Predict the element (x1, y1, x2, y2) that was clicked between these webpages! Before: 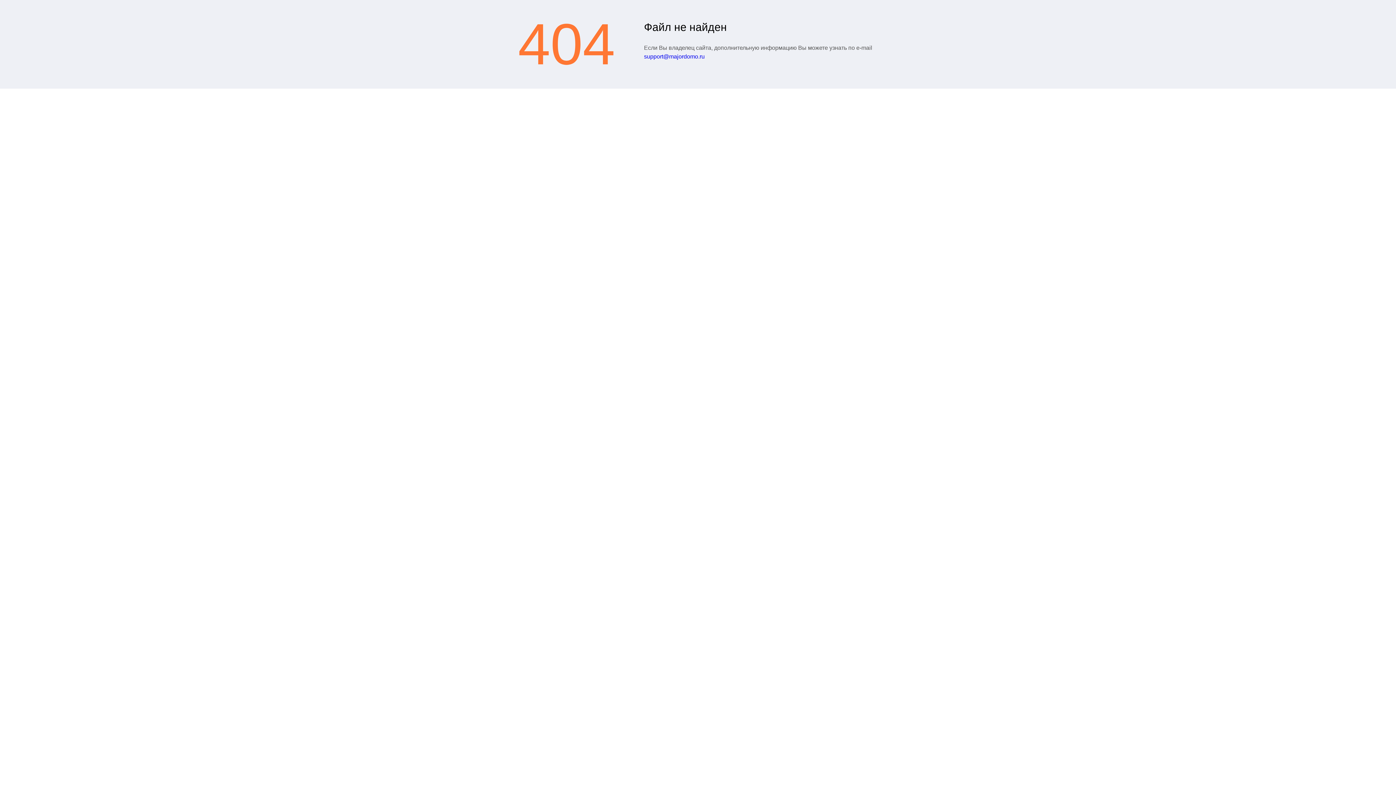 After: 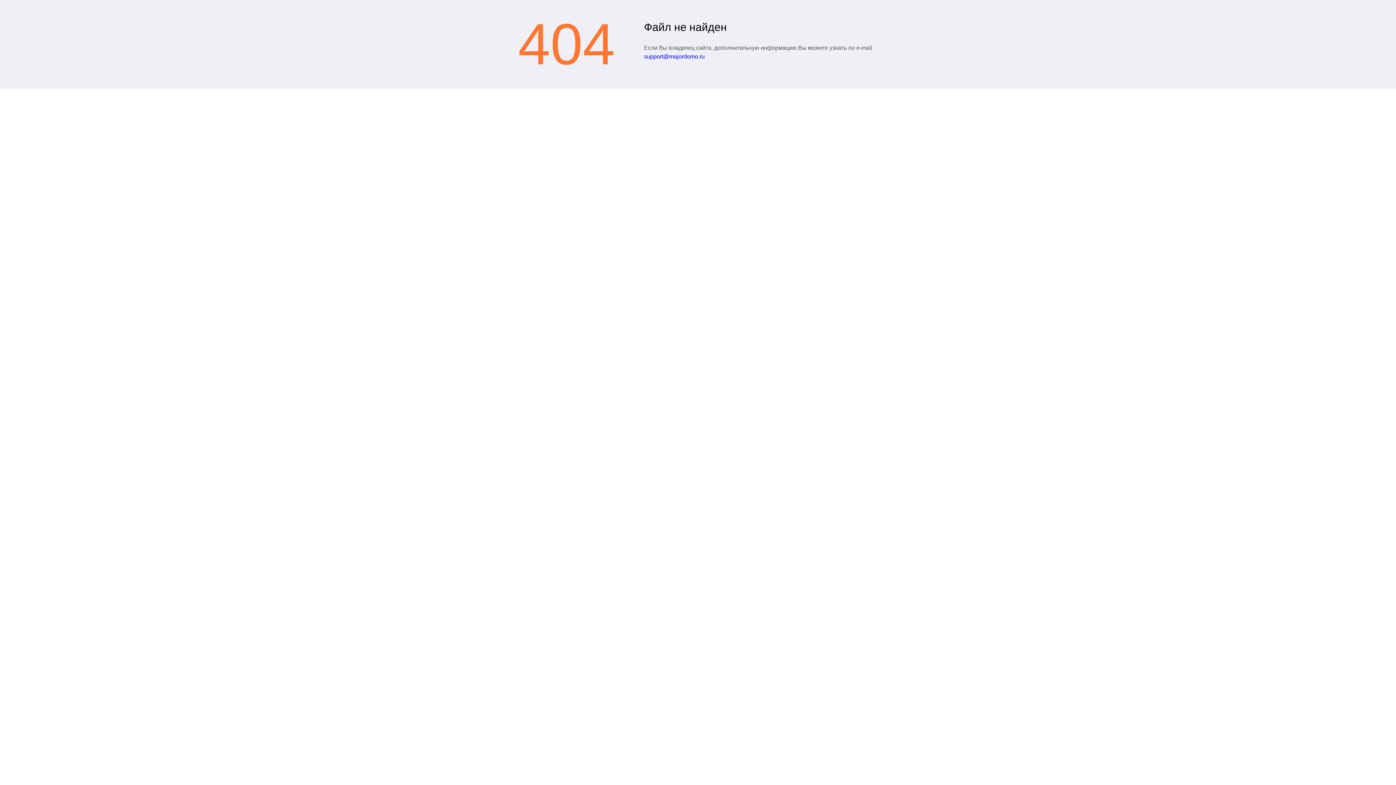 Action: label: support@majordomo.ru bbox: (644, 53, 704, 59)